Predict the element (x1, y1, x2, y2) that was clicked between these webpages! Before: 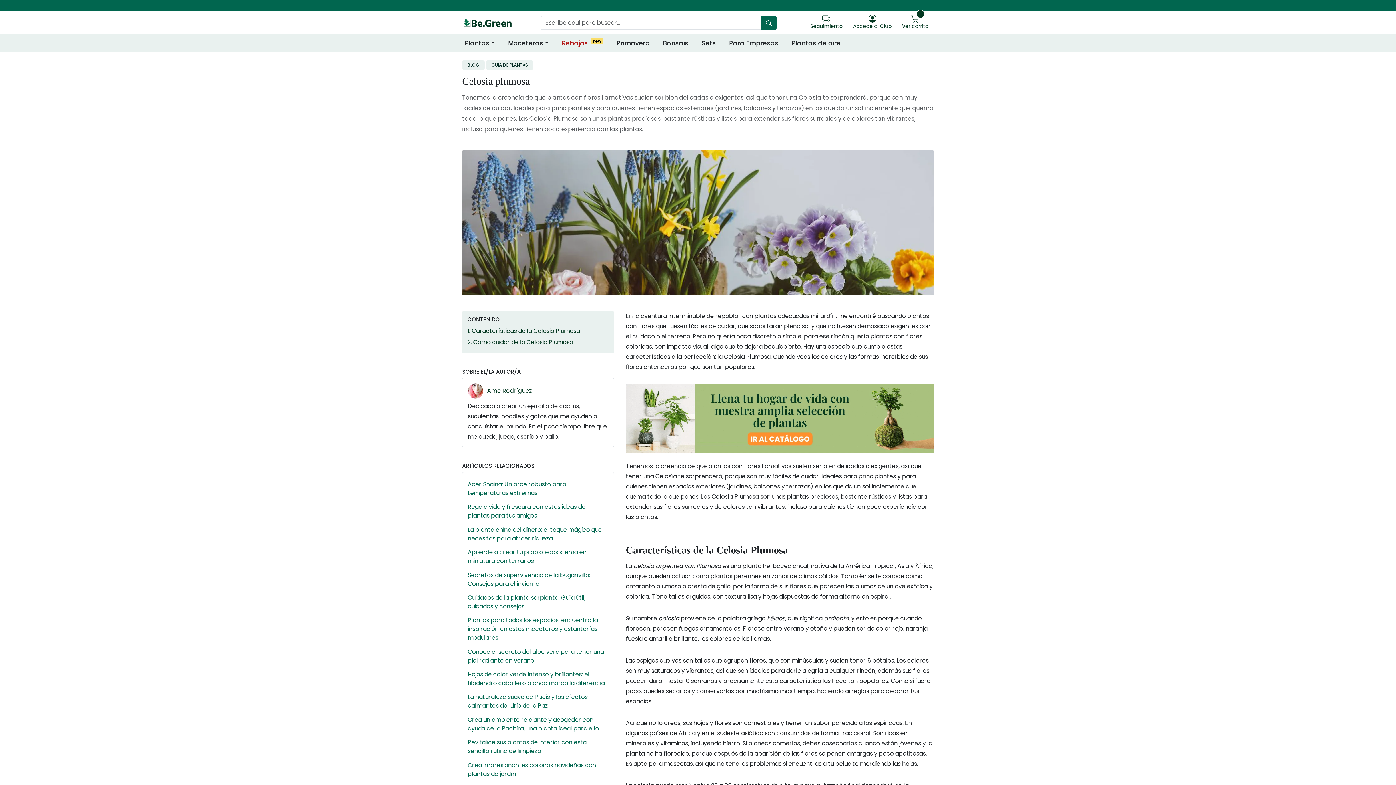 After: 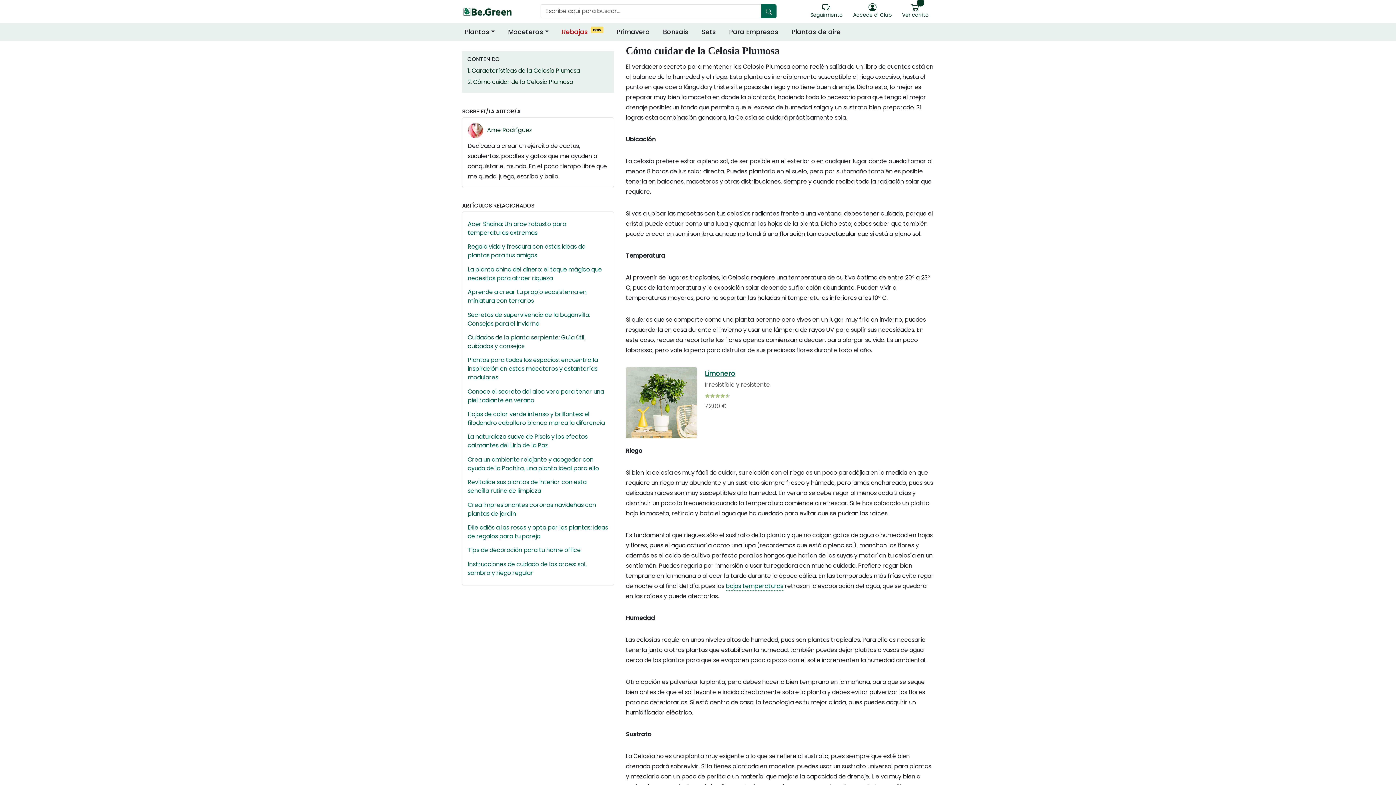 Action: label: 2. Cómo cuidar de la Celosia Plumosa bbox: (467, 336, 608, 348)